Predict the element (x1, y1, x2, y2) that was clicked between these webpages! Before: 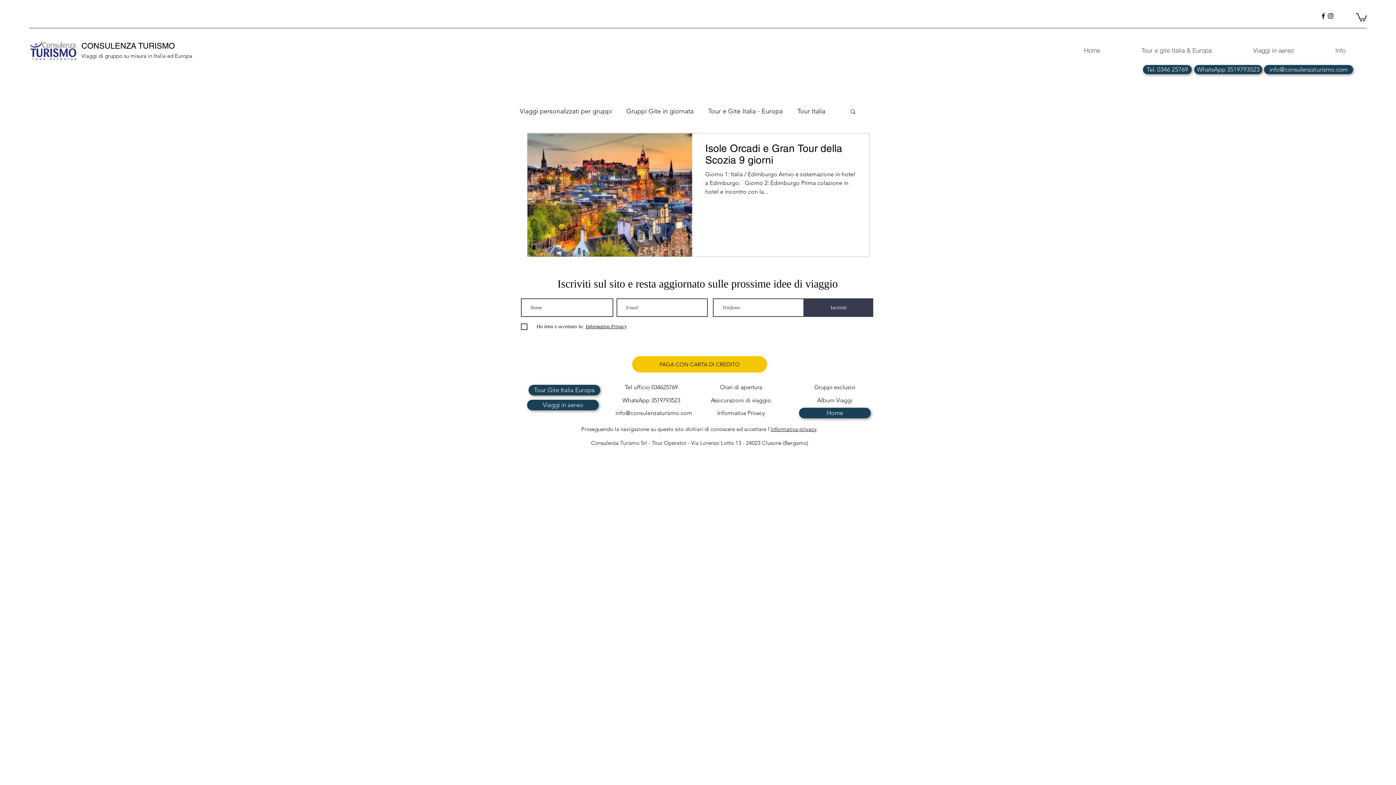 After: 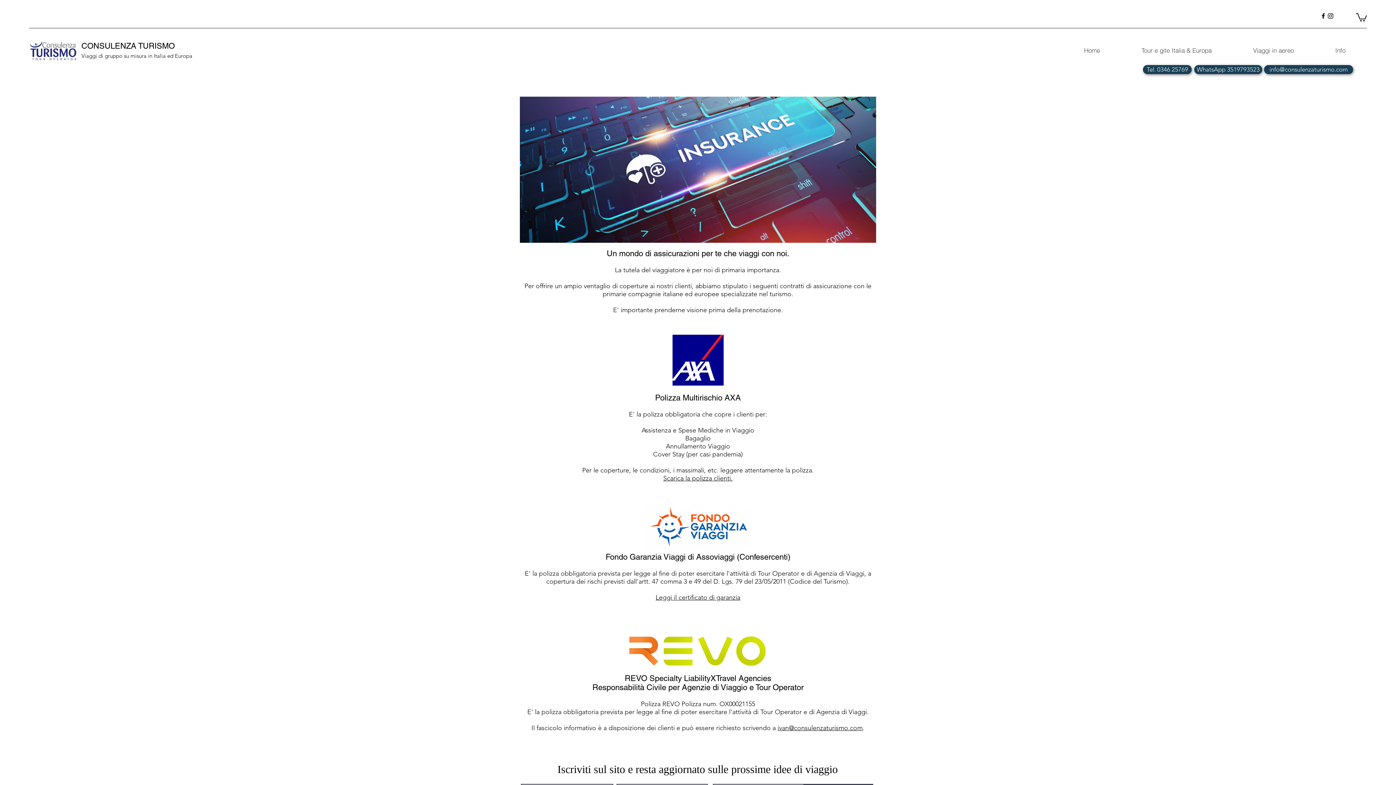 Action: bbox: (705, 395, 777, 405) label: Assicurazioni di viaggio